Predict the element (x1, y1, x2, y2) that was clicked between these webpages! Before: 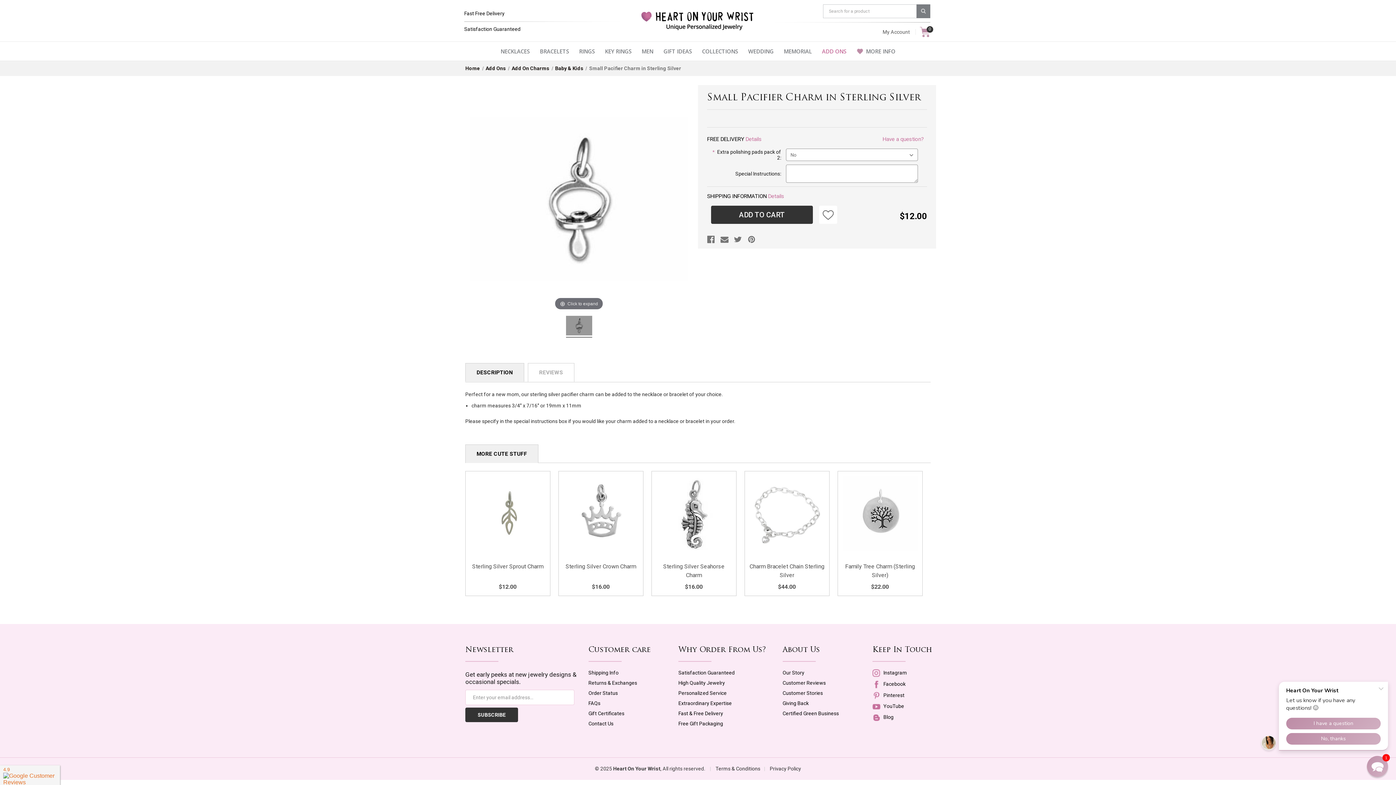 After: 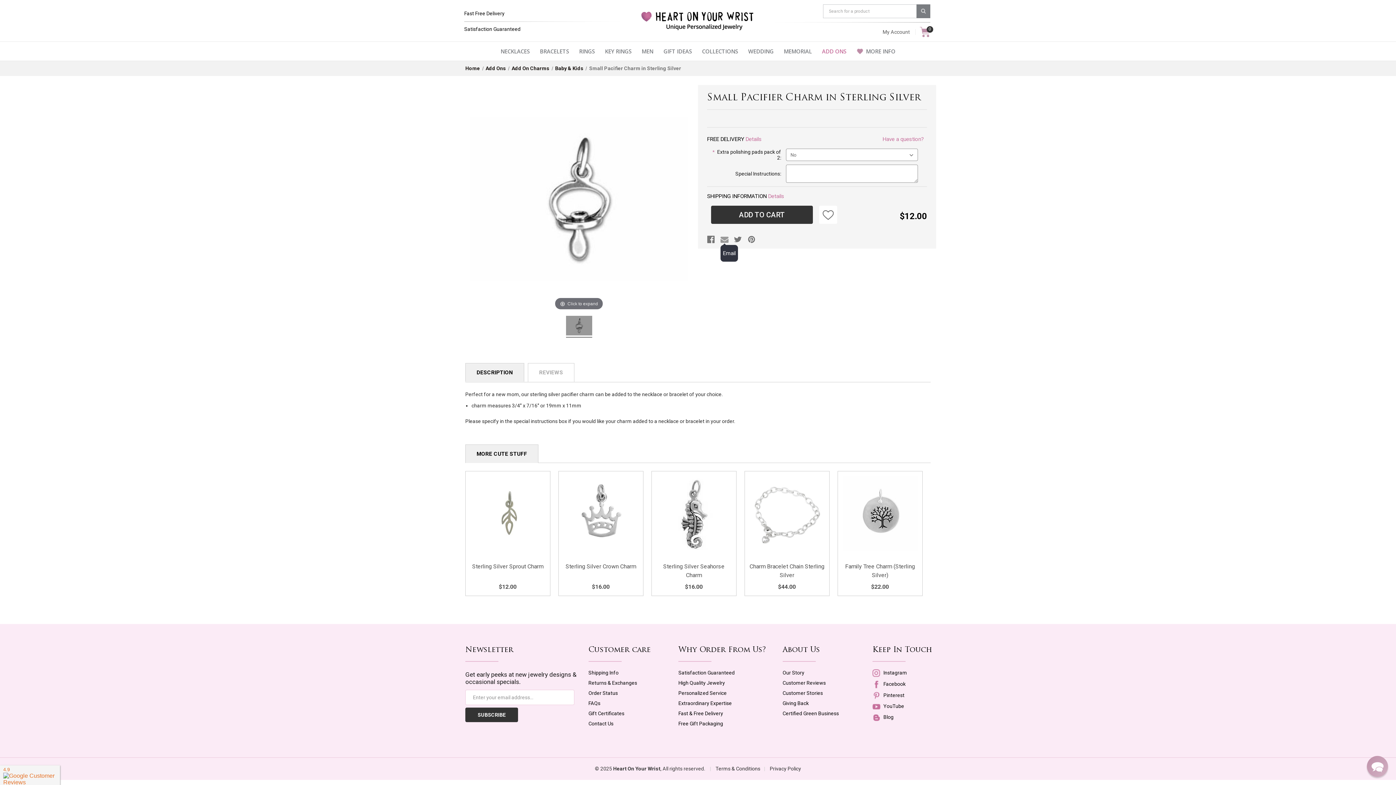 Action: bbox: (720, 234, 728, 245) label: Email